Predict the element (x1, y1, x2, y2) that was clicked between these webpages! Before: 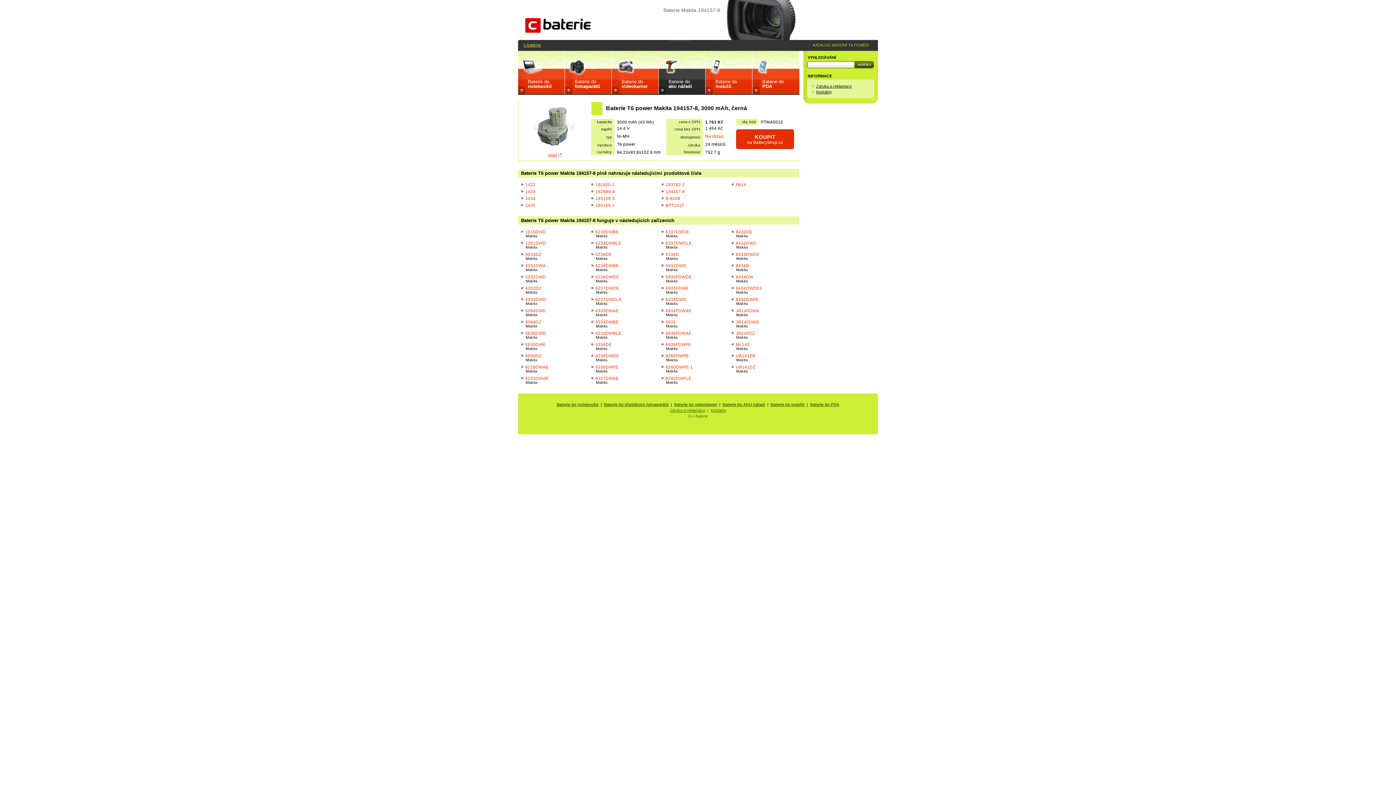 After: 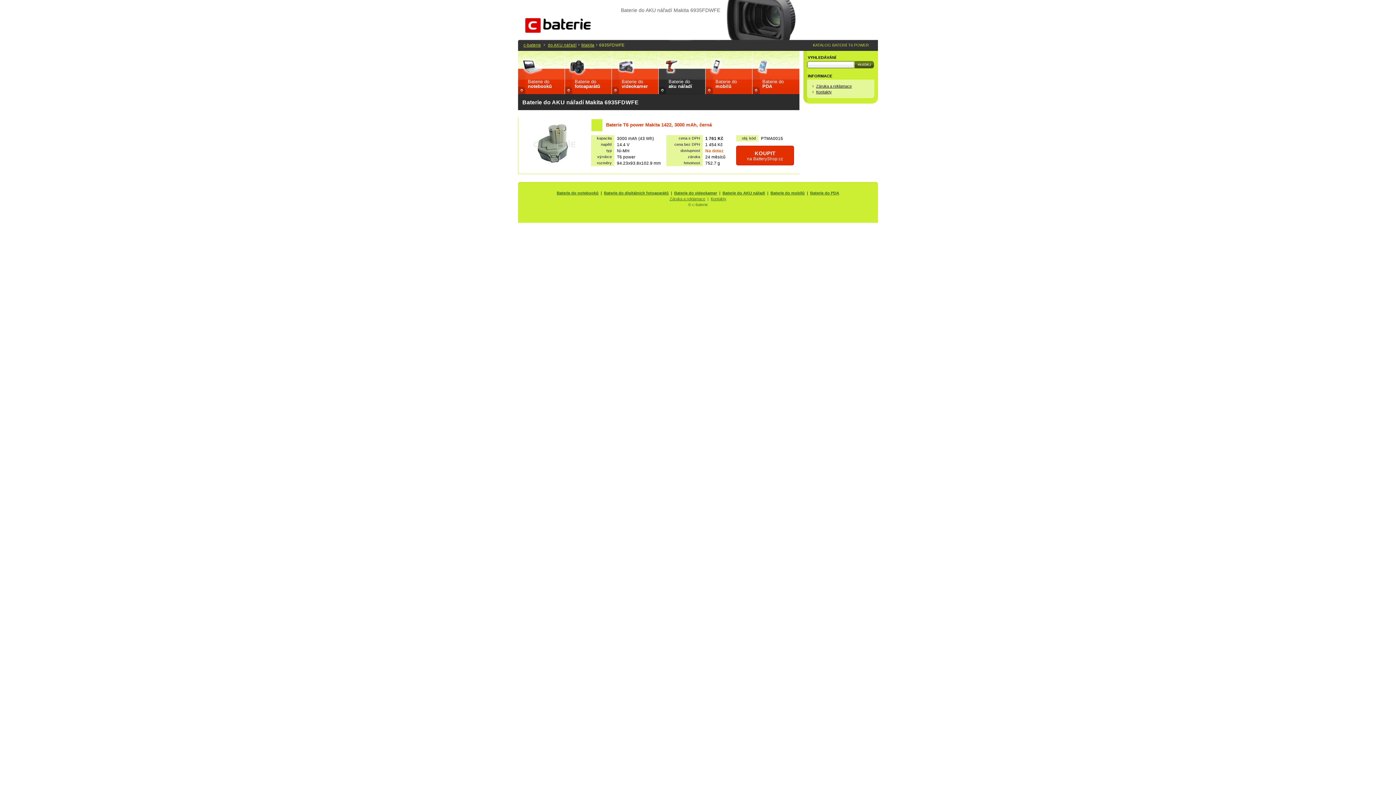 Action: label: 6935FDWFE
Makita bbox: (665, 342, 691, 350)